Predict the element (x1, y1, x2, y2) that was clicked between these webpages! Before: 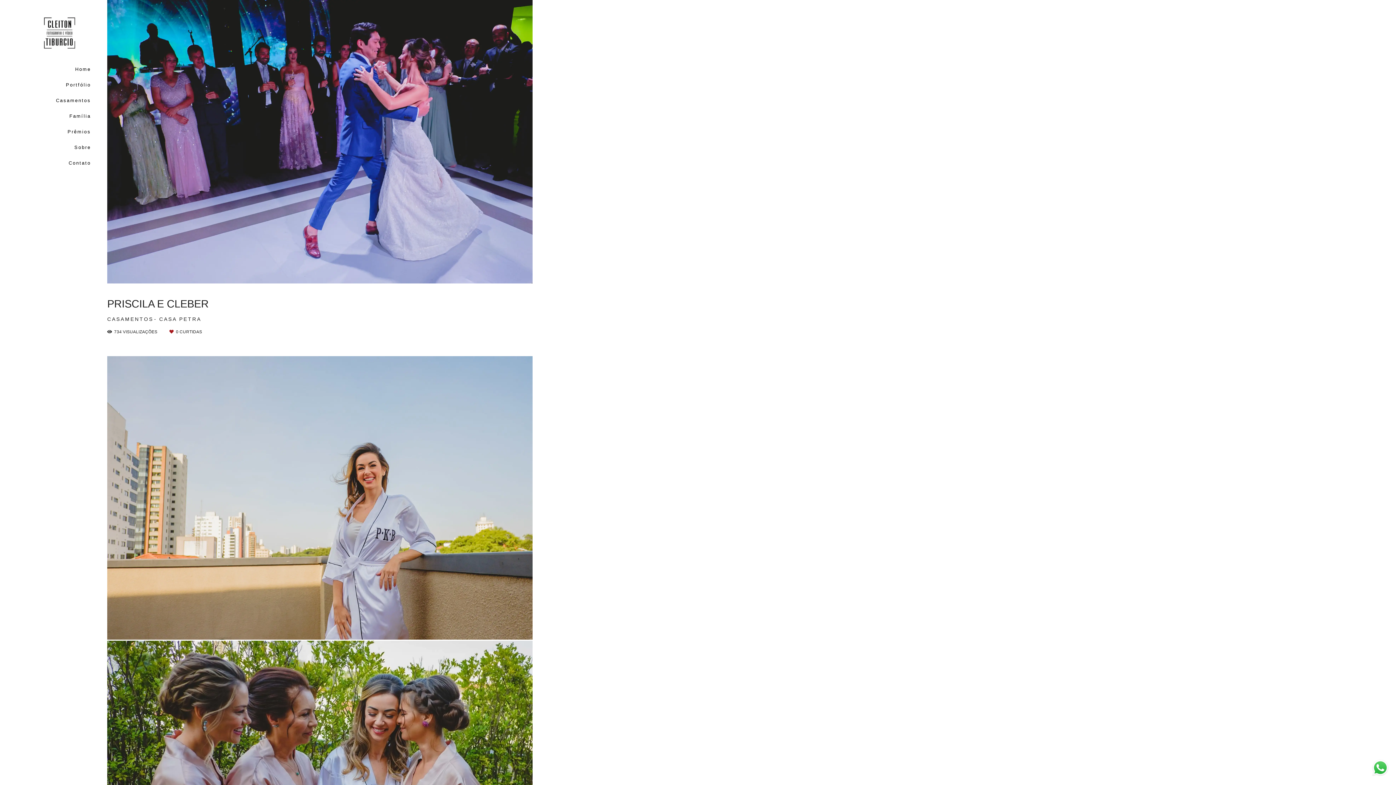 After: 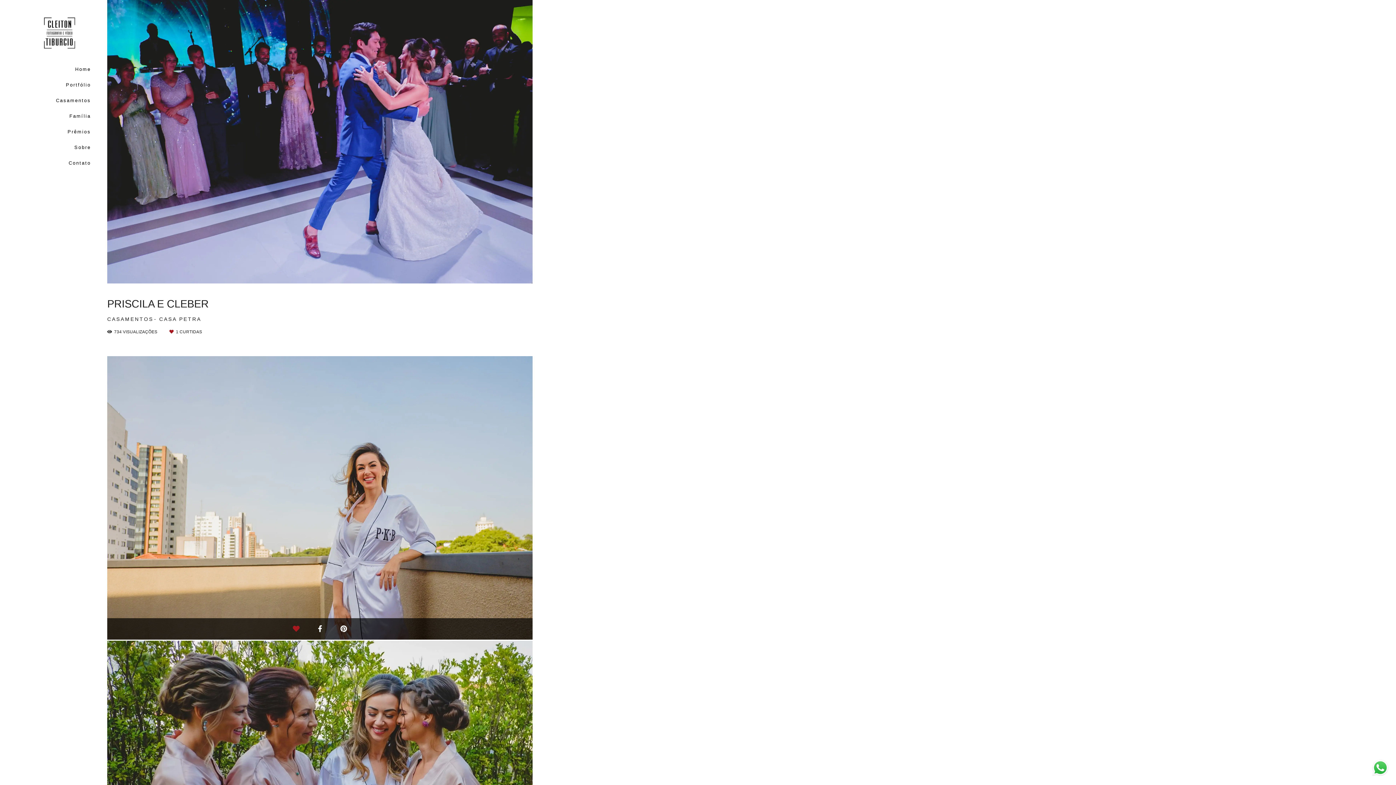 Action: bbox: (289, 622, 303, 636)